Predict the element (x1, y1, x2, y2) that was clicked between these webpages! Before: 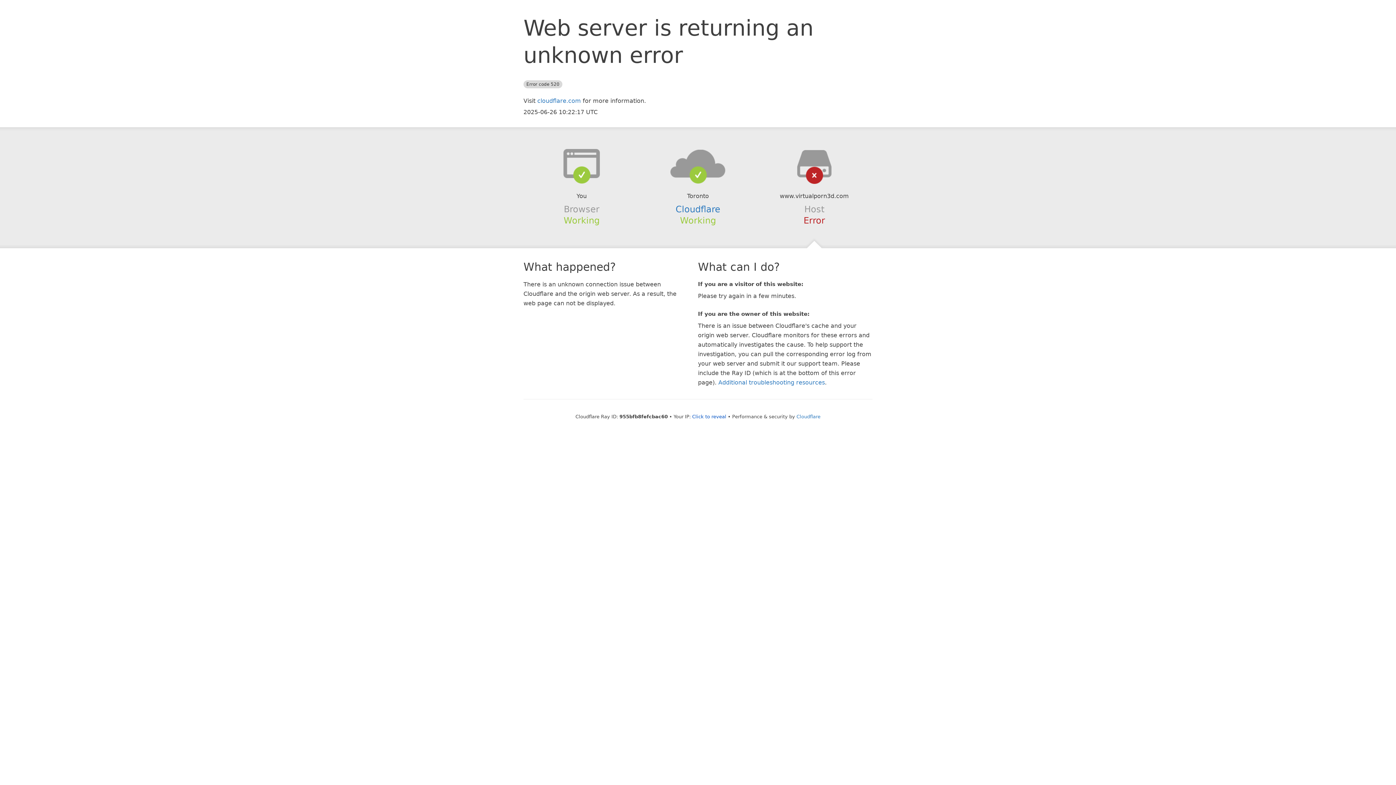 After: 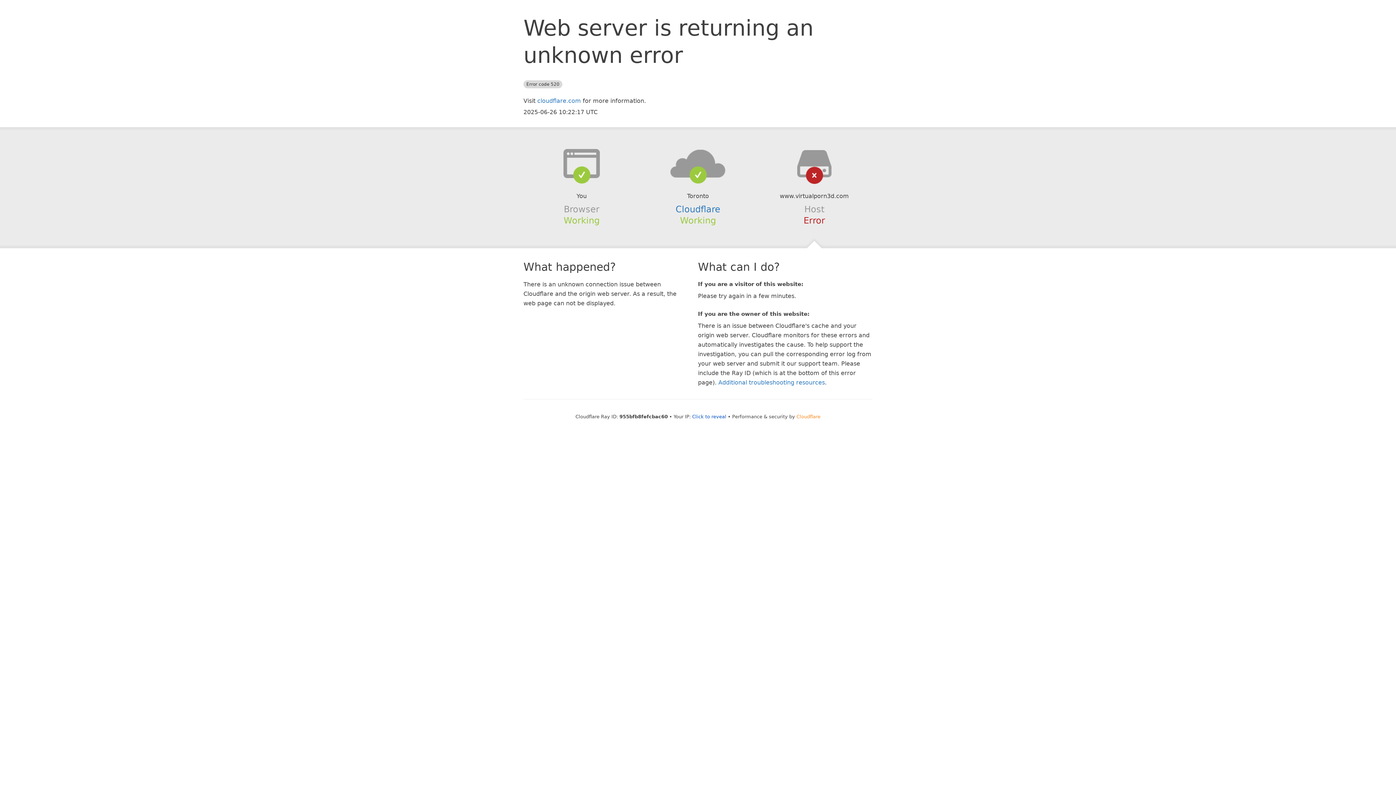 Action: bbox: (796, 414, 820, 419) label: Cloudflare